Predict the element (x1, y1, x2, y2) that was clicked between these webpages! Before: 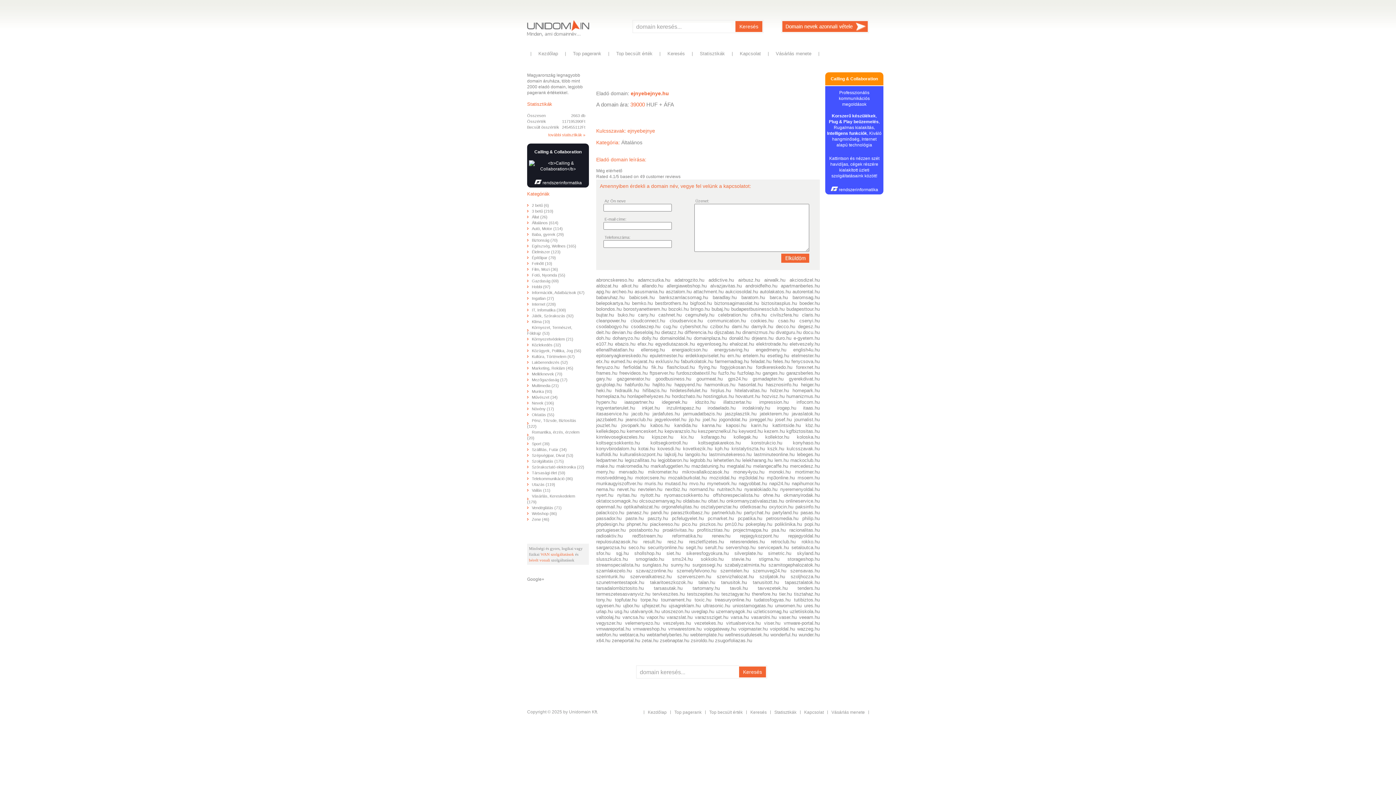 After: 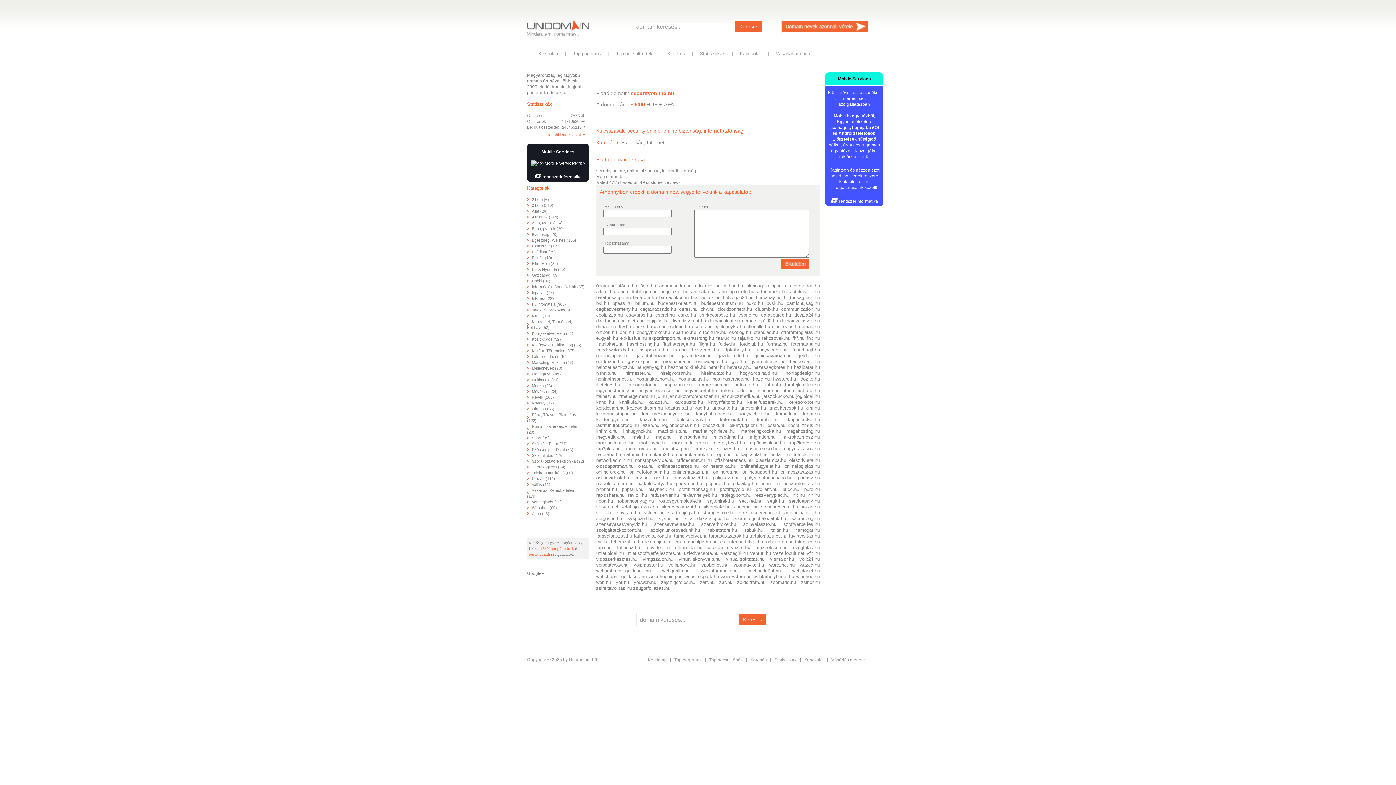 Action: label: securityonline.hu bbox: (647, 545, 683, 550)